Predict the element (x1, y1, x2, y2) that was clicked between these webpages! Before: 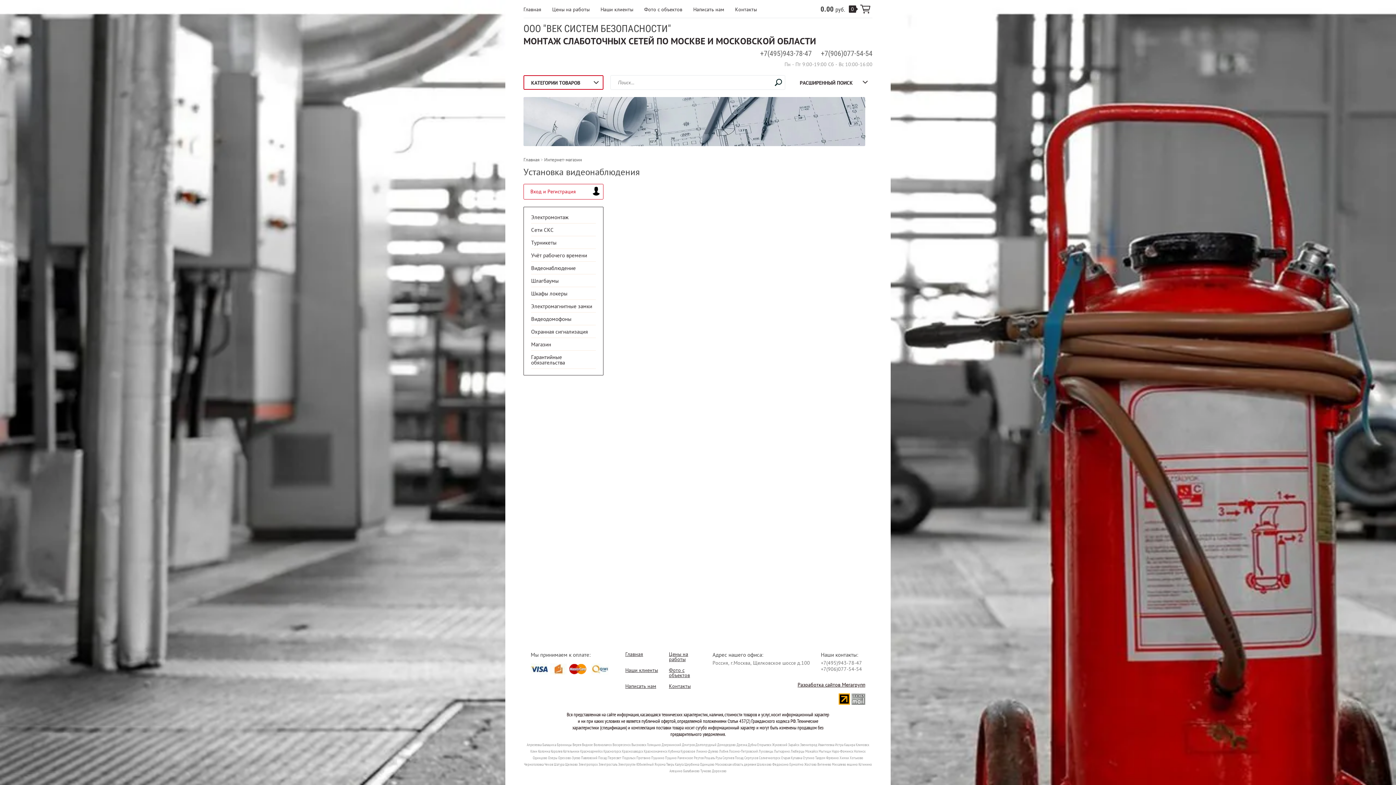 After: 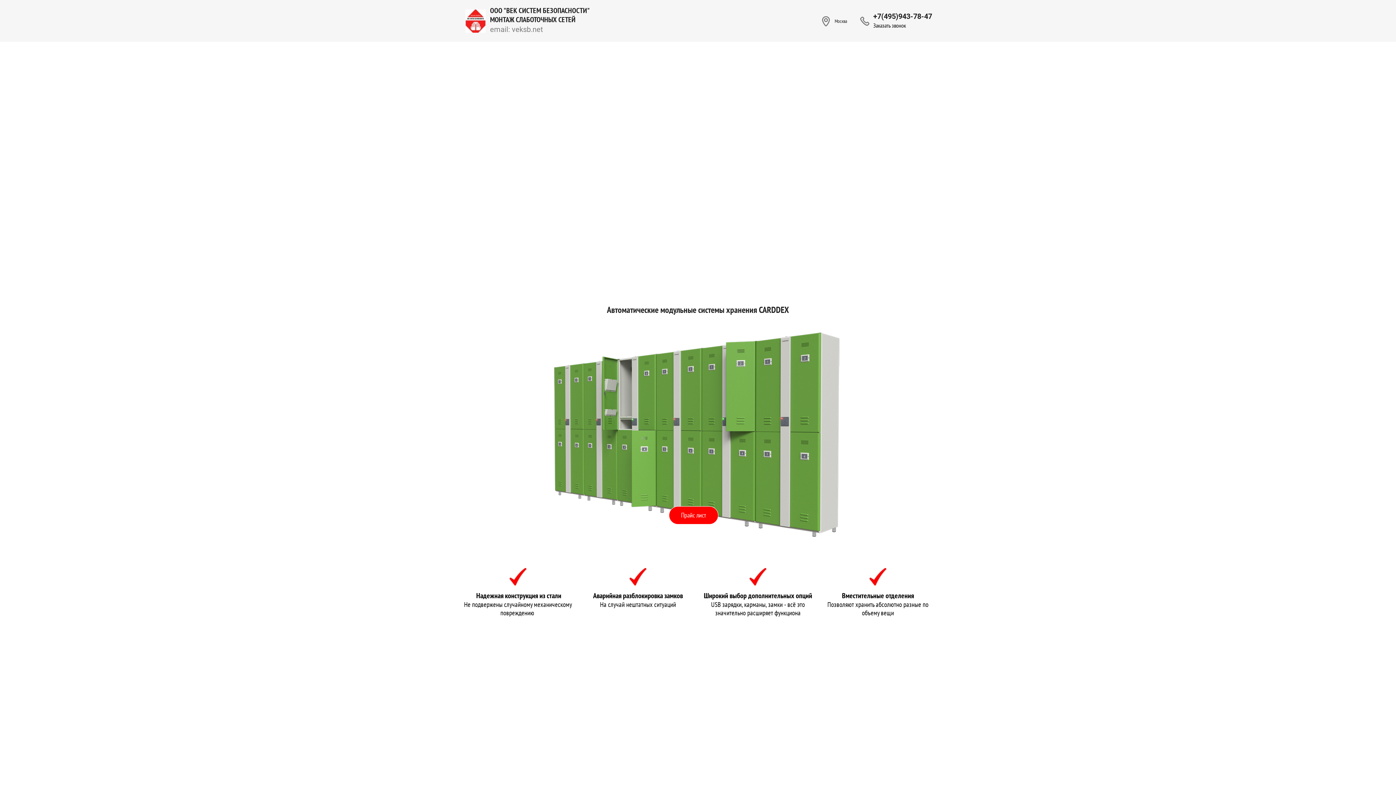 Action: label: Шкафы локеры bbox: (531, 287, 596, 299)